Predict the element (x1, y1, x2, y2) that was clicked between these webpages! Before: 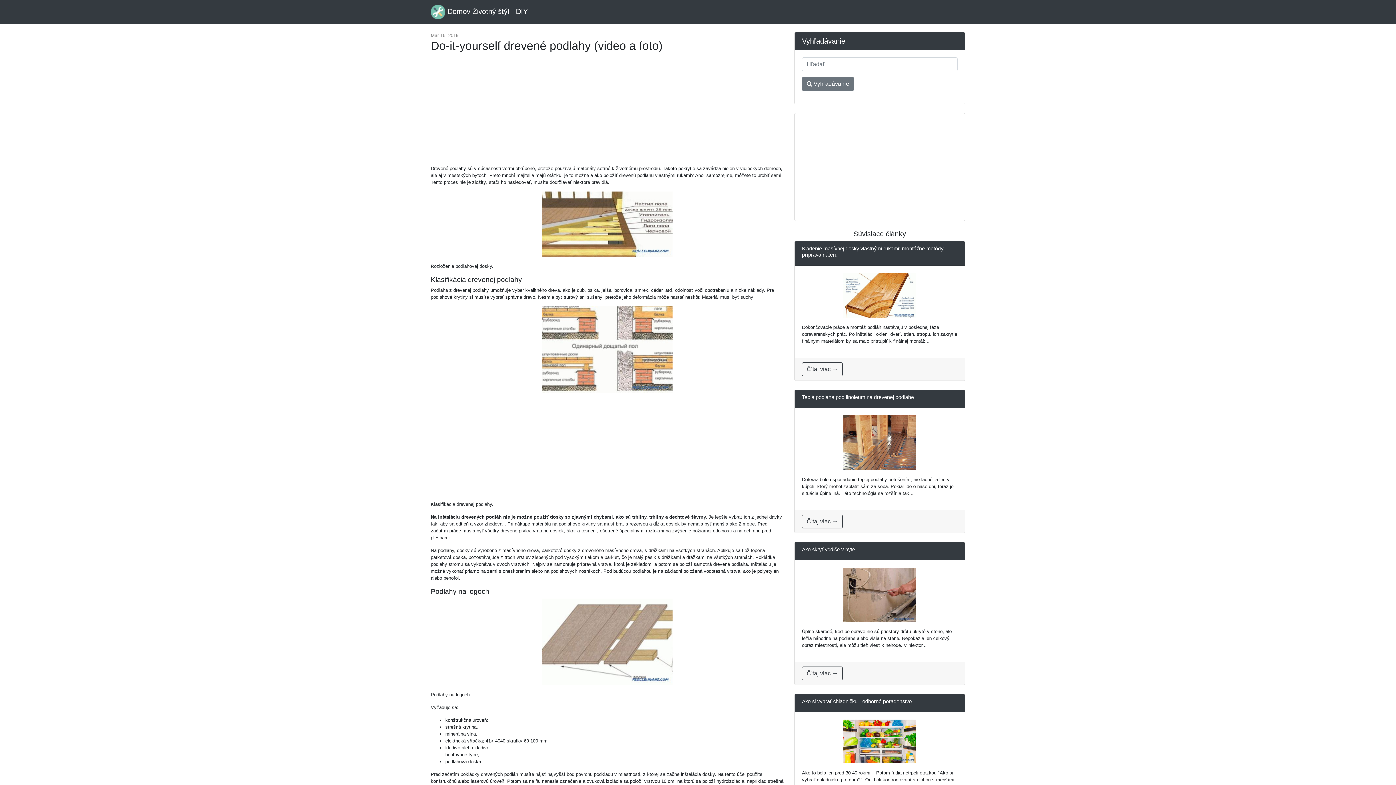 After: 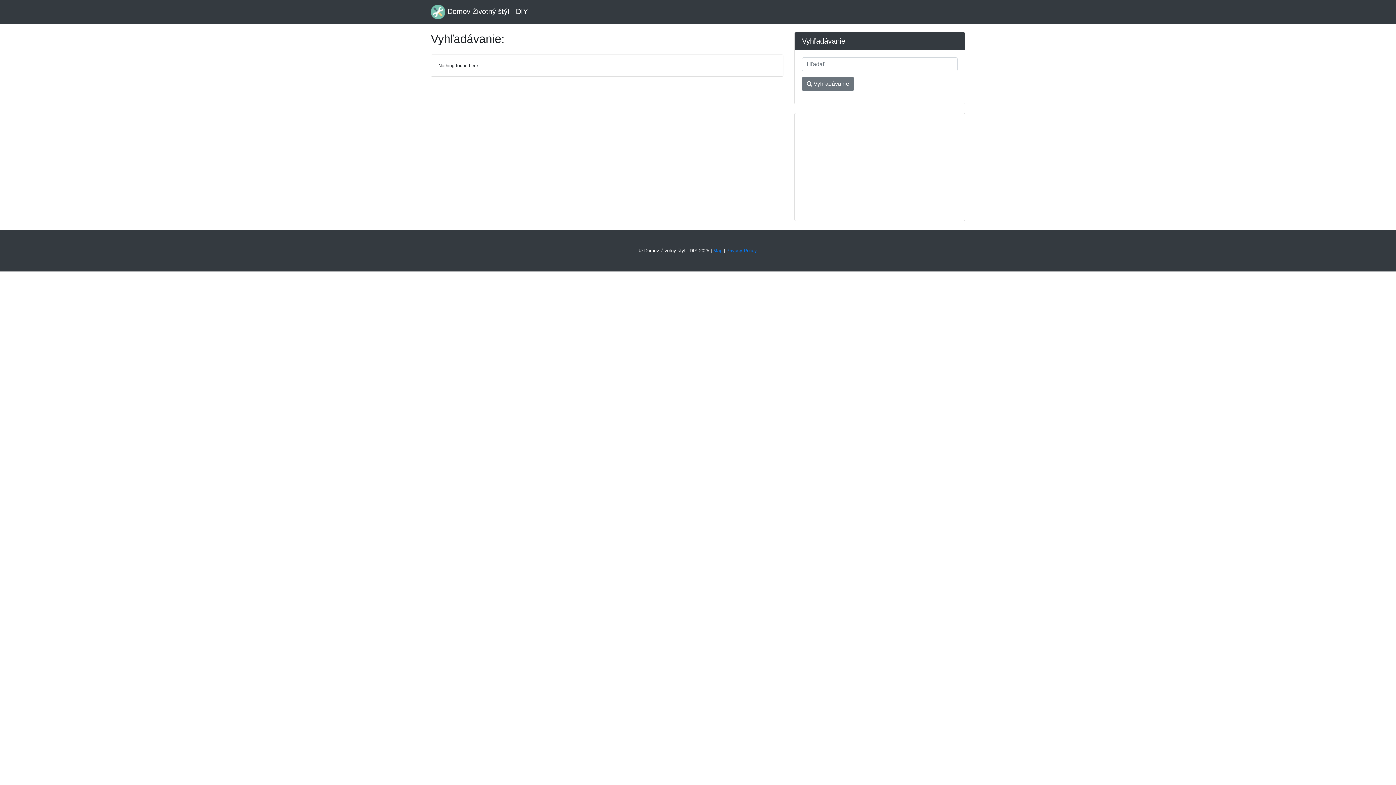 Action: bbox: (802, 77, 854, 90) label:  Vyhľadávanie